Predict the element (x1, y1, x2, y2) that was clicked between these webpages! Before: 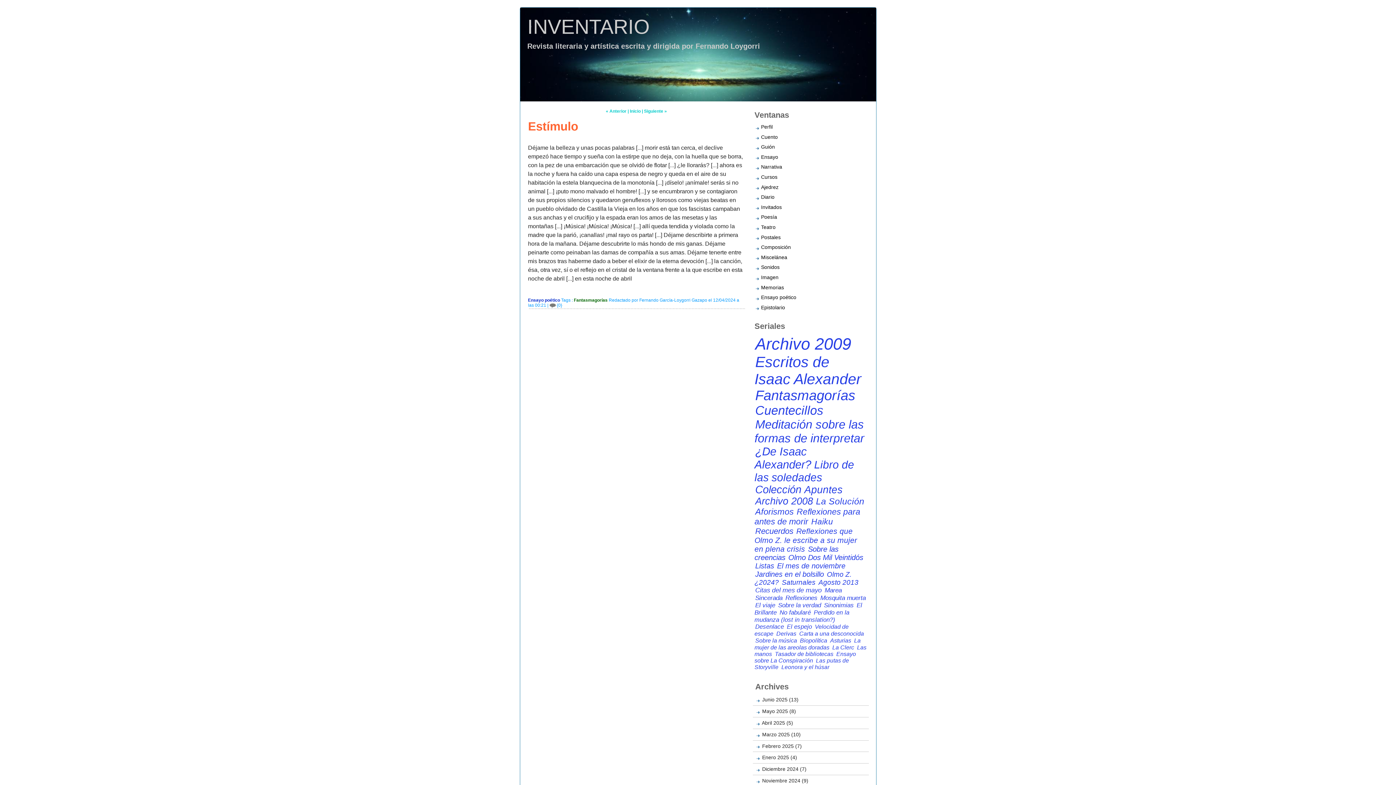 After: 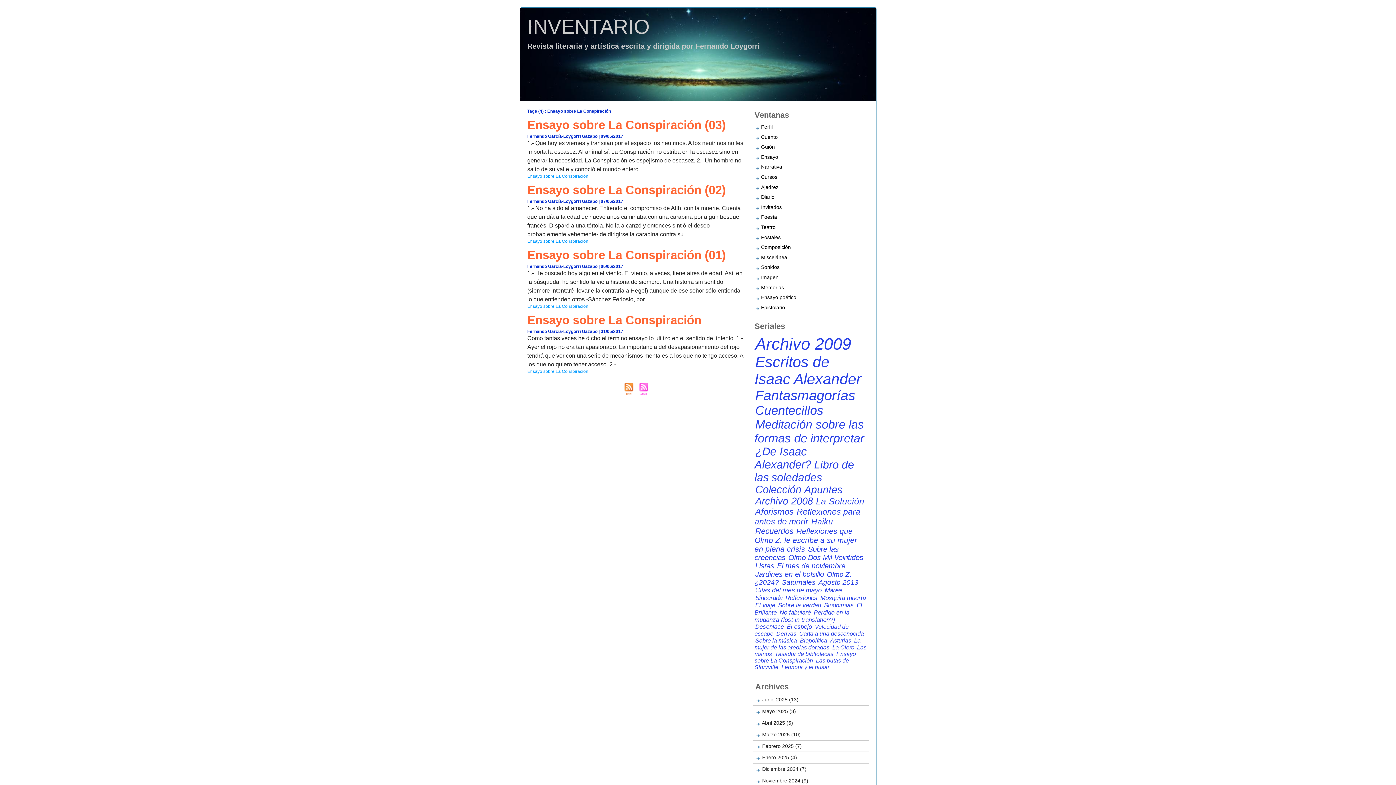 Action: label: Ensayo sobre La Conspiración bbox: (754, 651, 856, 664)